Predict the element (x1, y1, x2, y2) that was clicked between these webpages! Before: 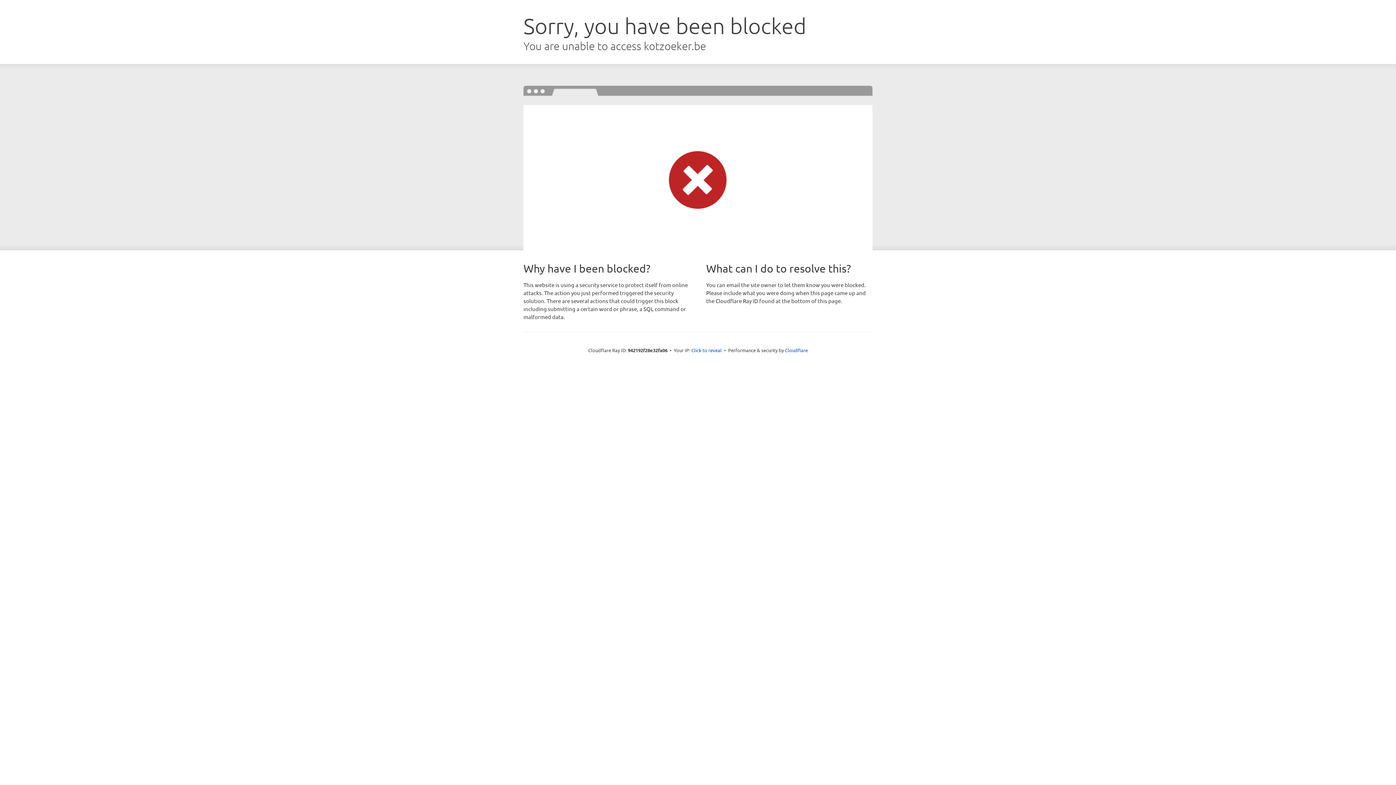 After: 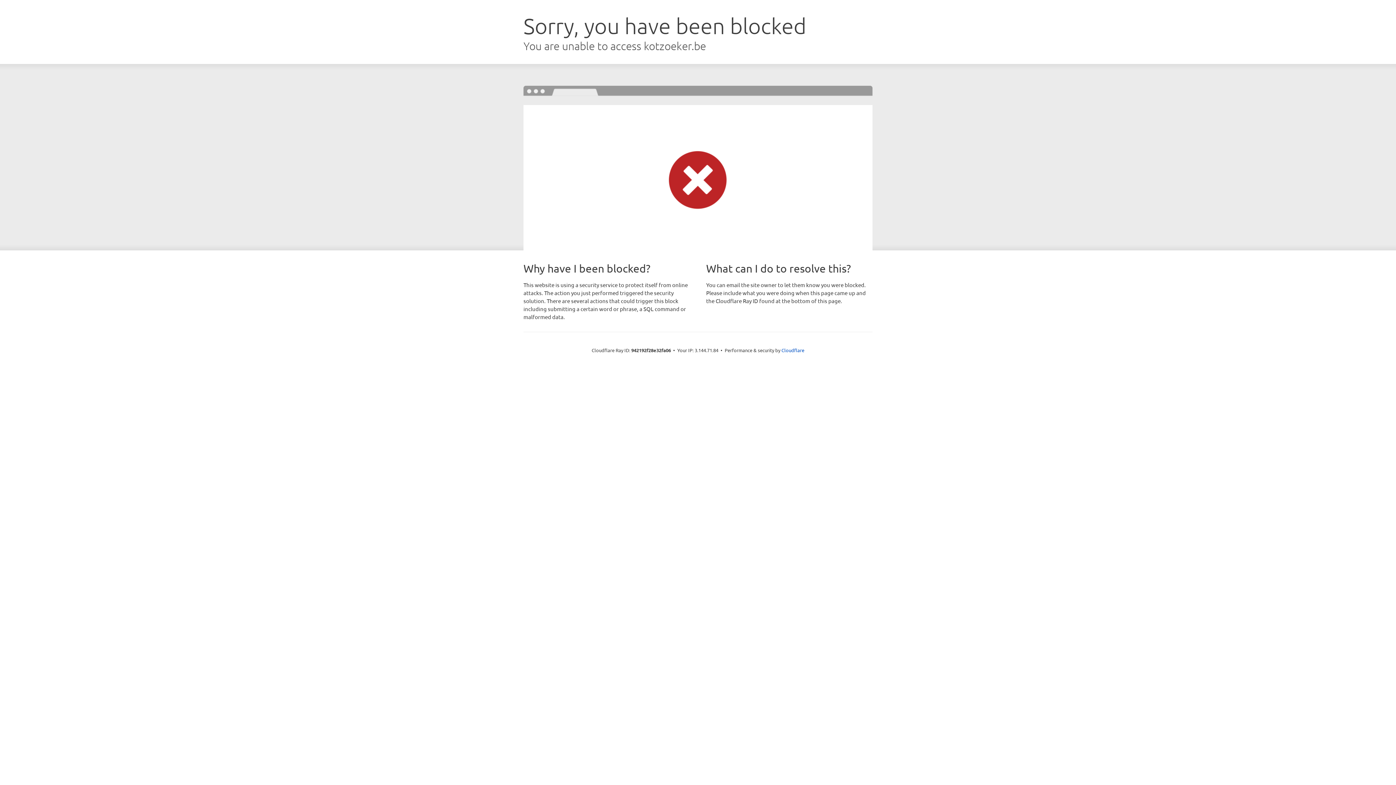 Action: bbox: (691, 346, 722, 353) label: Click to reveal